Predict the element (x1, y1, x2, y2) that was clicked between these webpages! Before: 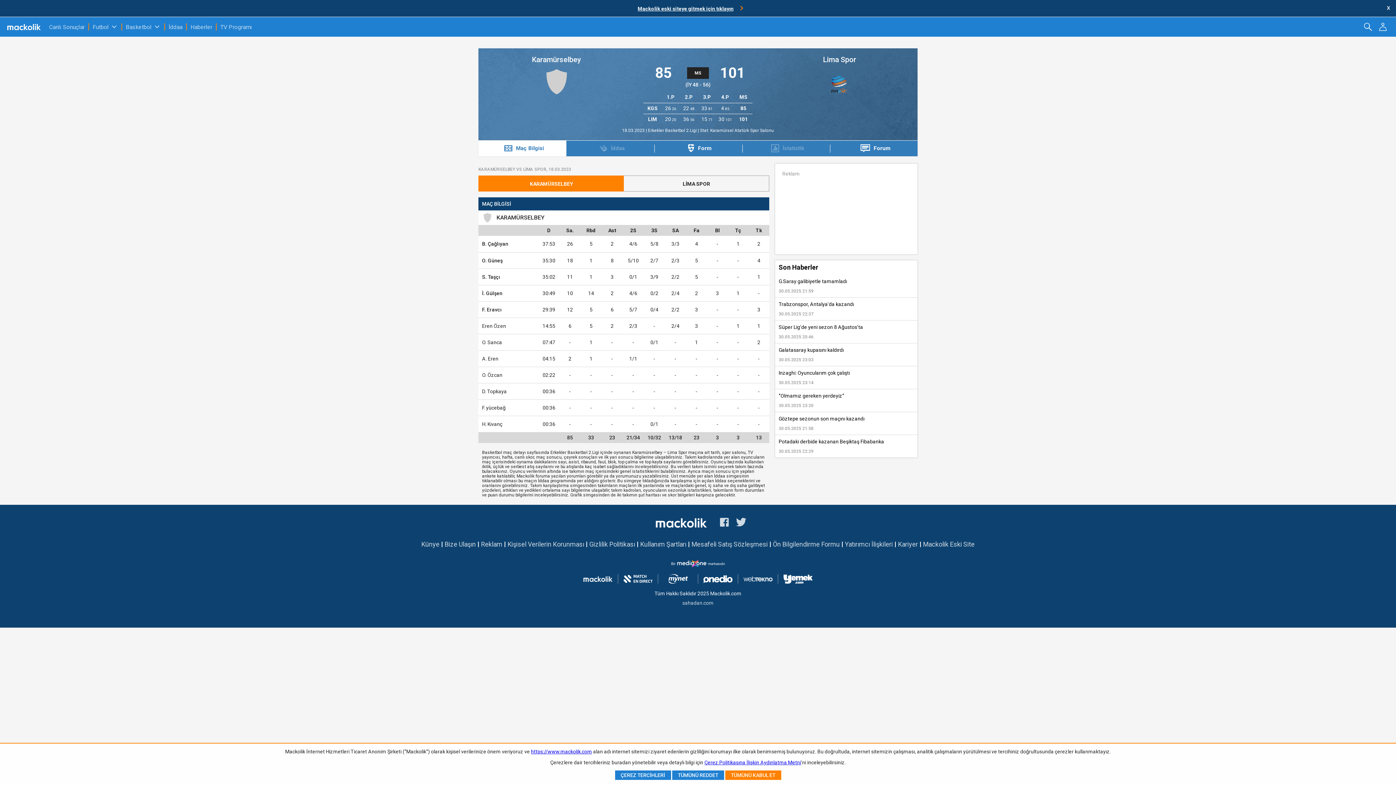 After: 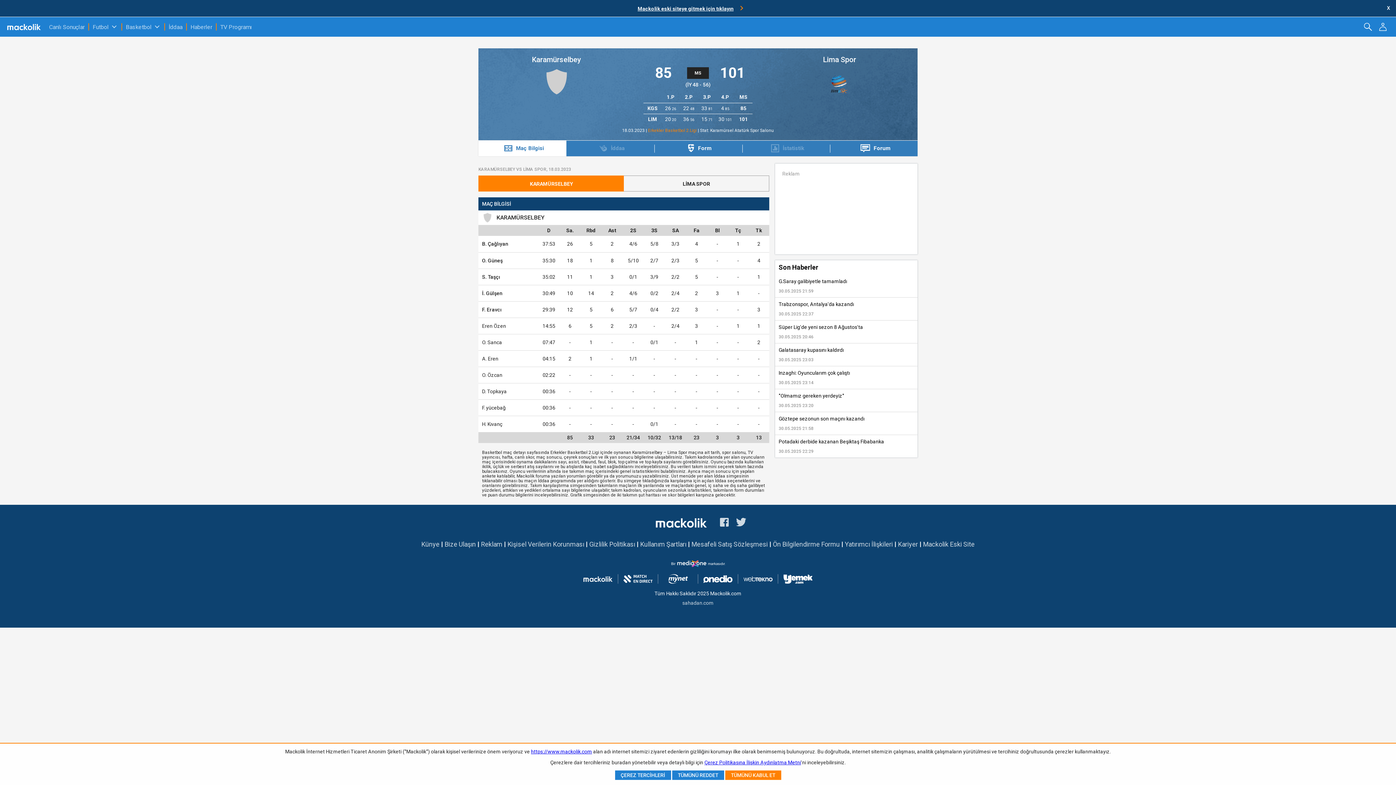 Action: label: Erkekler Basketbol 2.Ligi  bbox: (648, 128, 698, 133)